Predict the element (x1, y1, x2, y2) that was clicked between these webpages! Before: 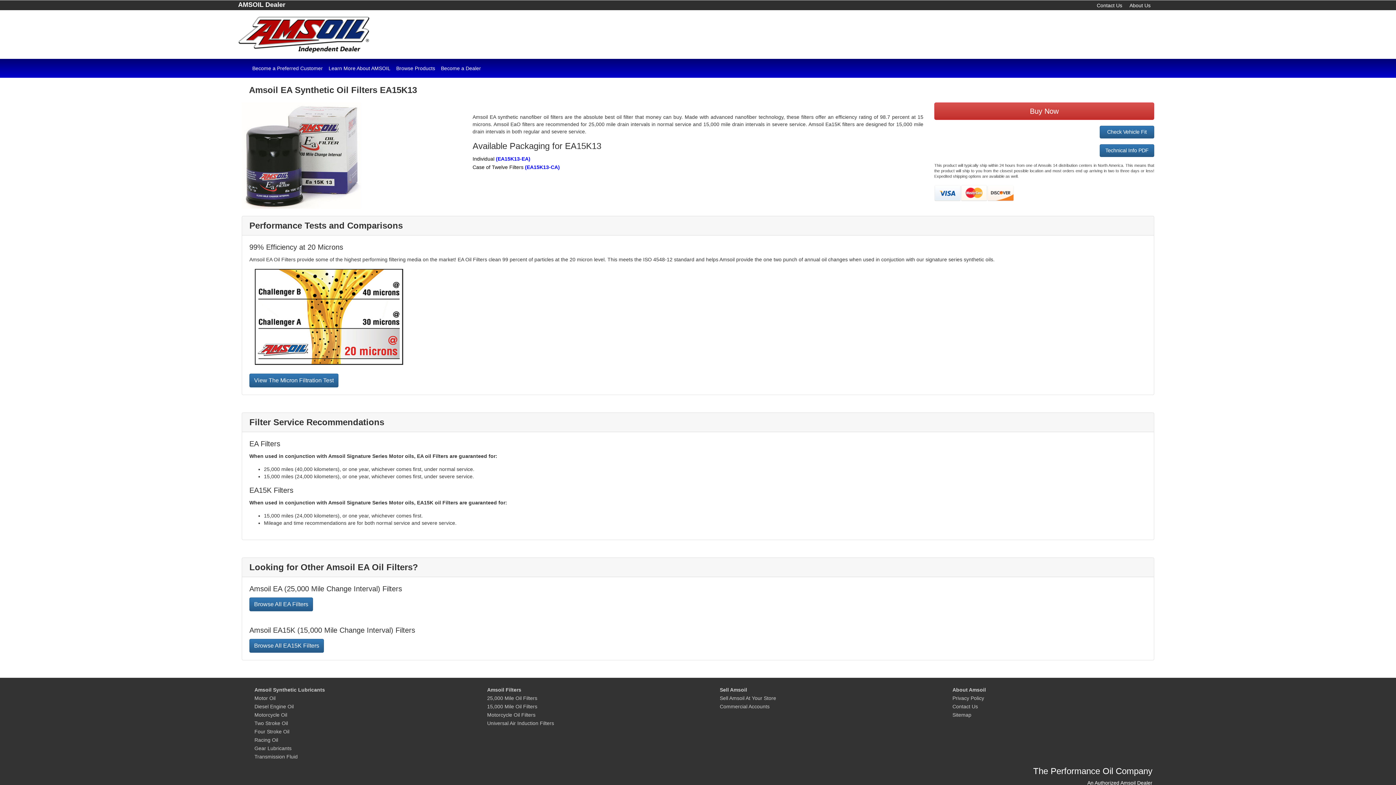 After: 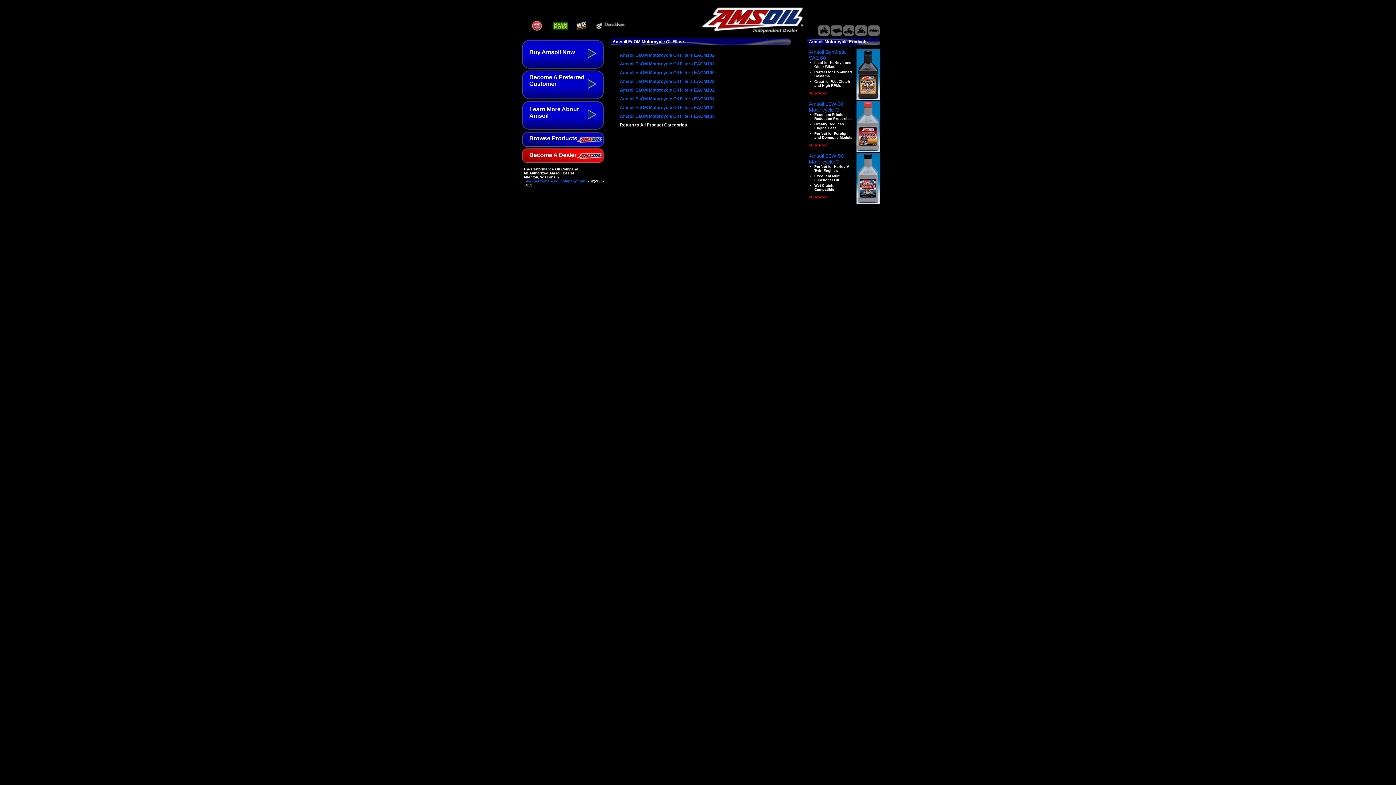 Action: bbox: (487, 712, 535, 718) label: Motorcycle Oil Filters